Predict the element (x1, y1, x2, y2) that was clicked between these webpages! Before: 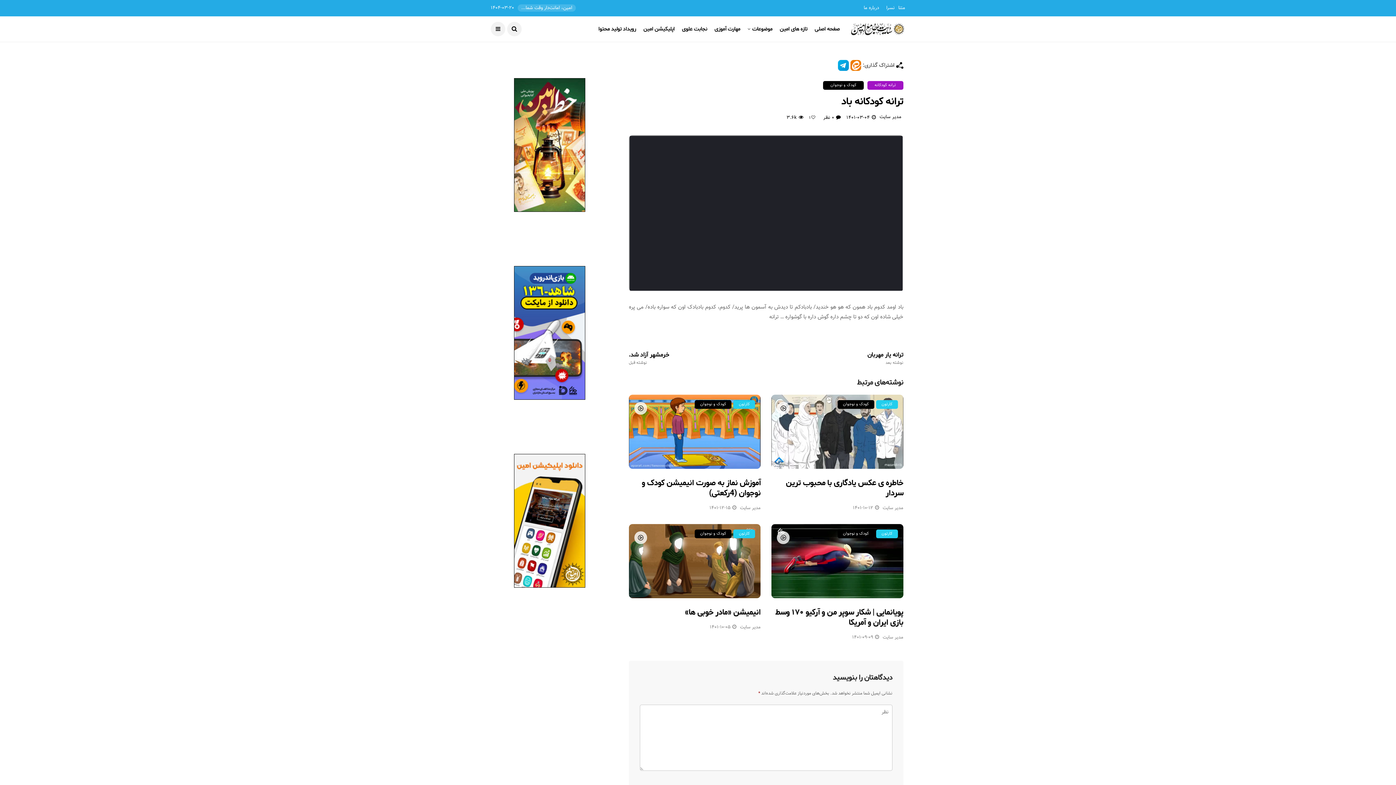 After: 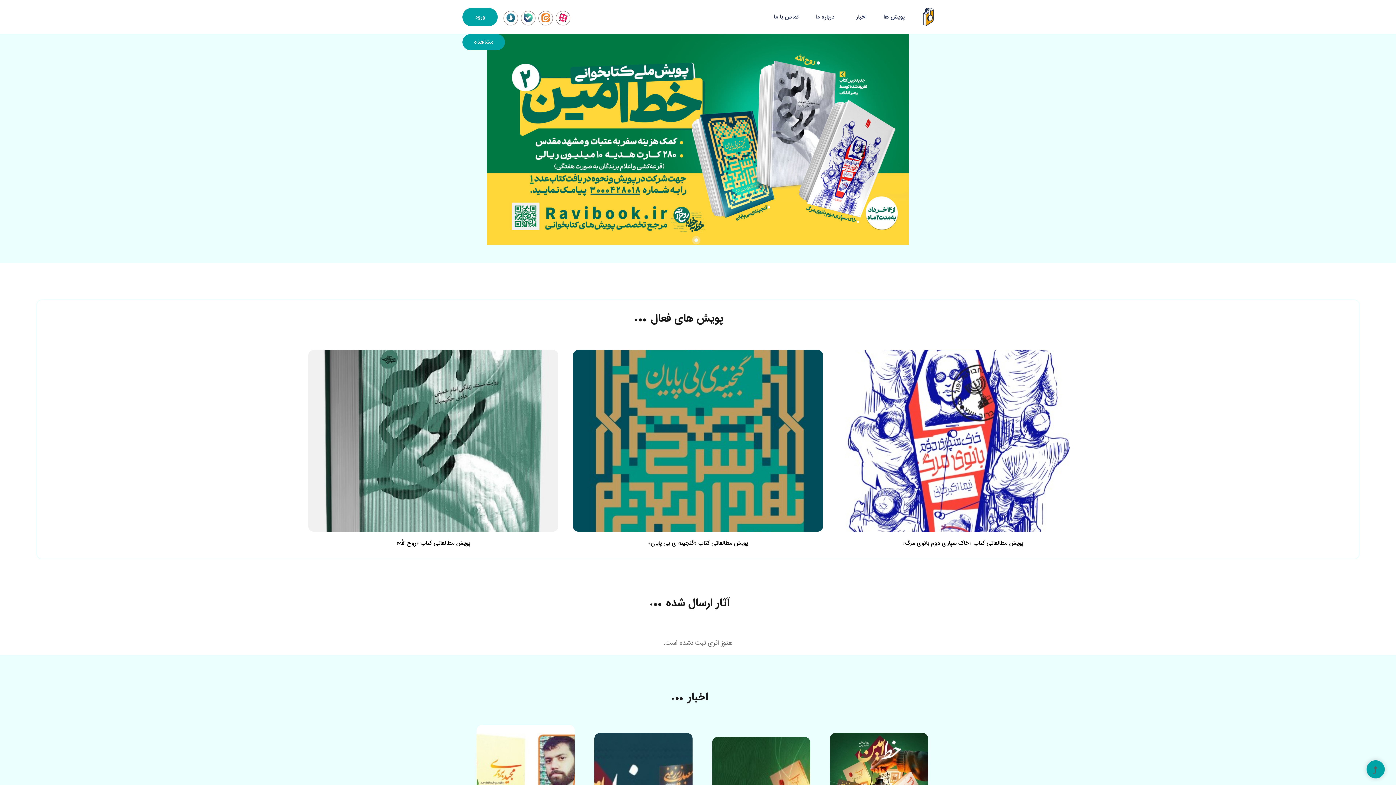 Action: bbox: (514, 202, 585, 211)